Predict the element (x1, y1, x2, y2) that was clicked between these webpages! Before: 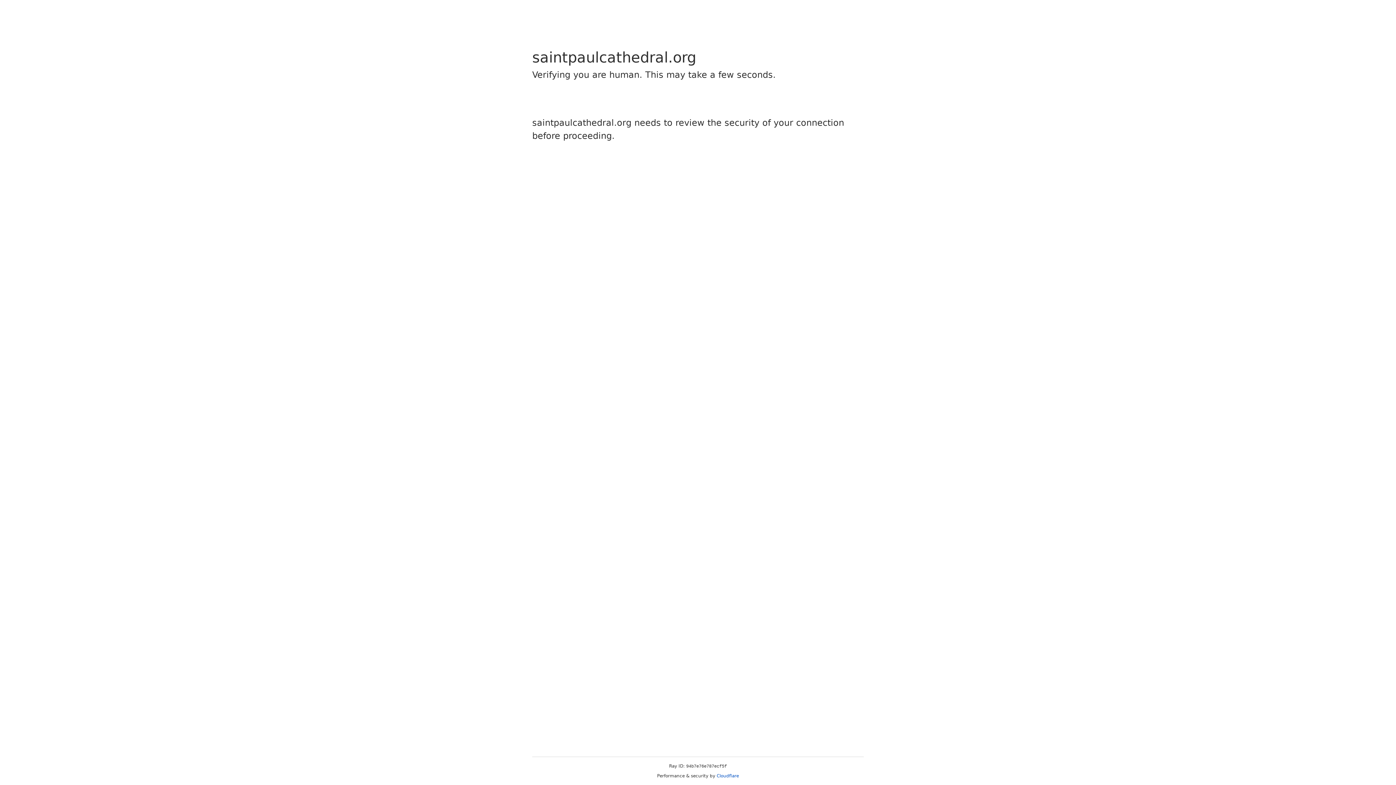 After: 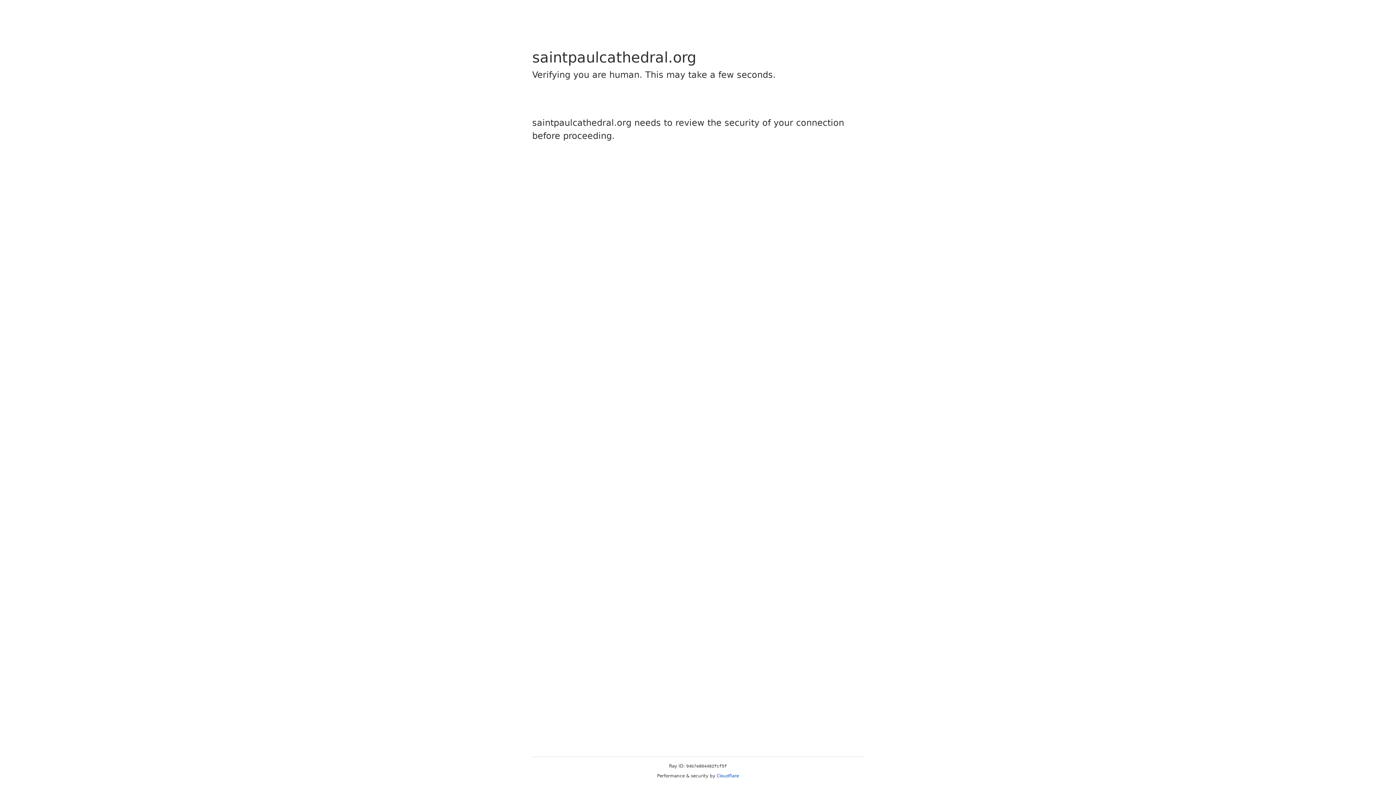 Action: label: Cloudflare bbox: (716, 773, 739, 778)